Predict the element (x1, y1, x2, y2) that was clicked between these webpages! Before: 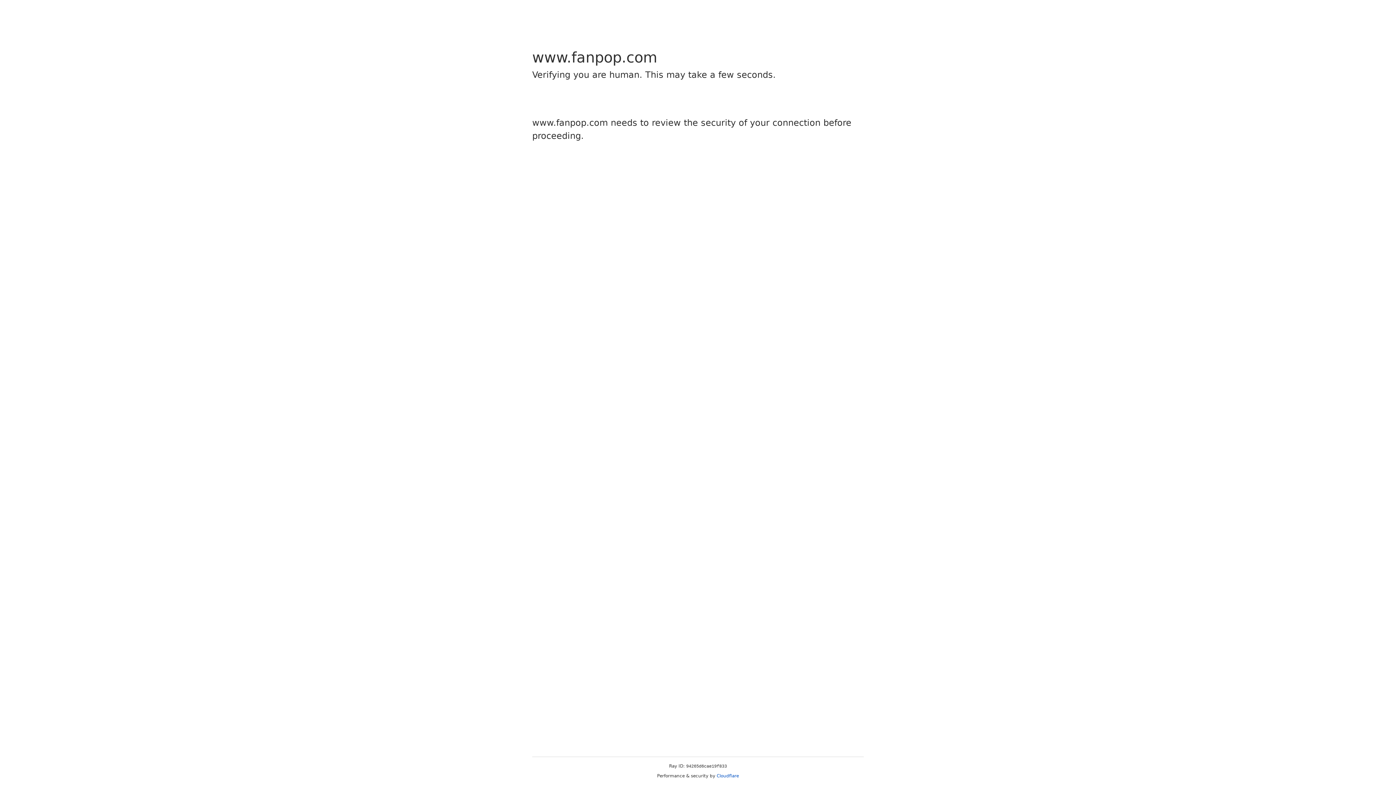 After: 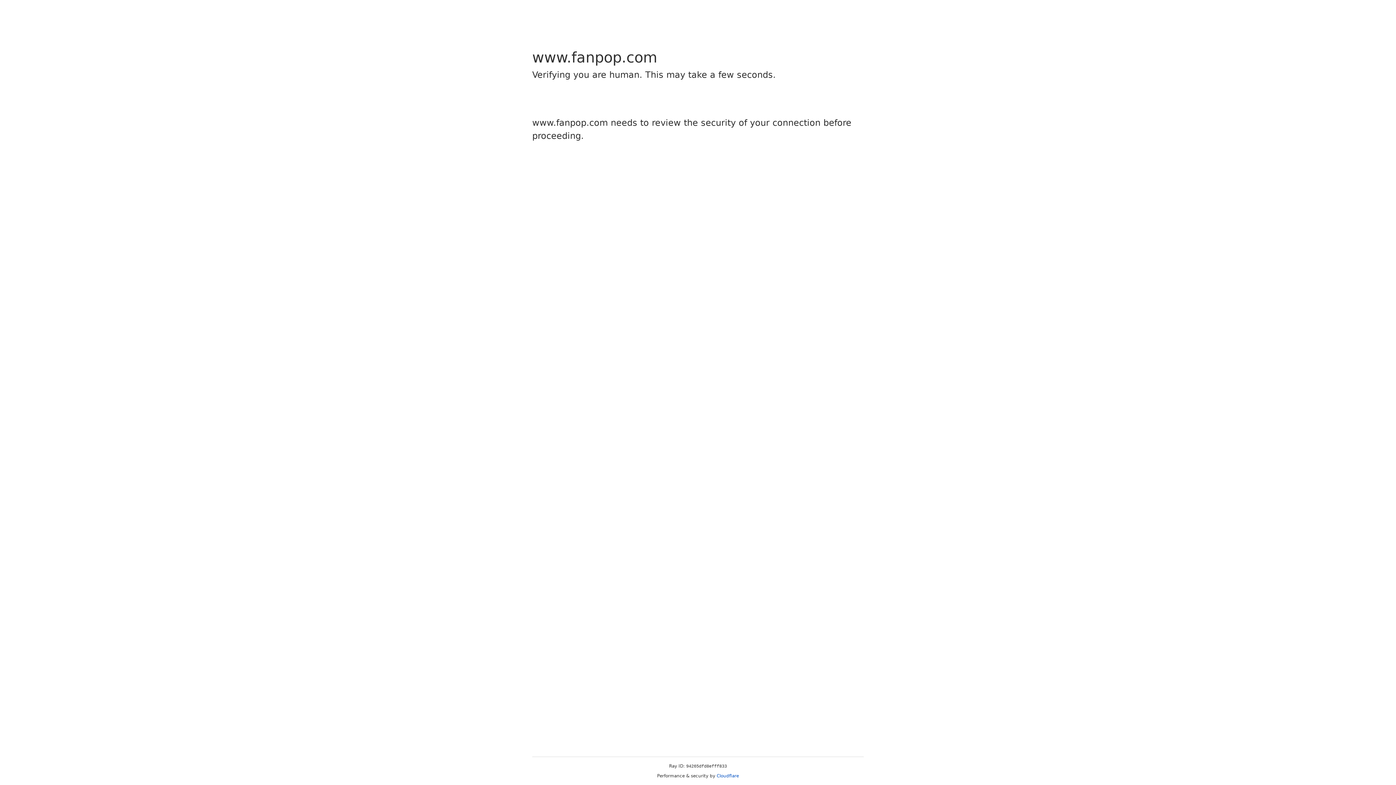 Action: label: Cloudflare bbox: (716, 773, 739, 778)